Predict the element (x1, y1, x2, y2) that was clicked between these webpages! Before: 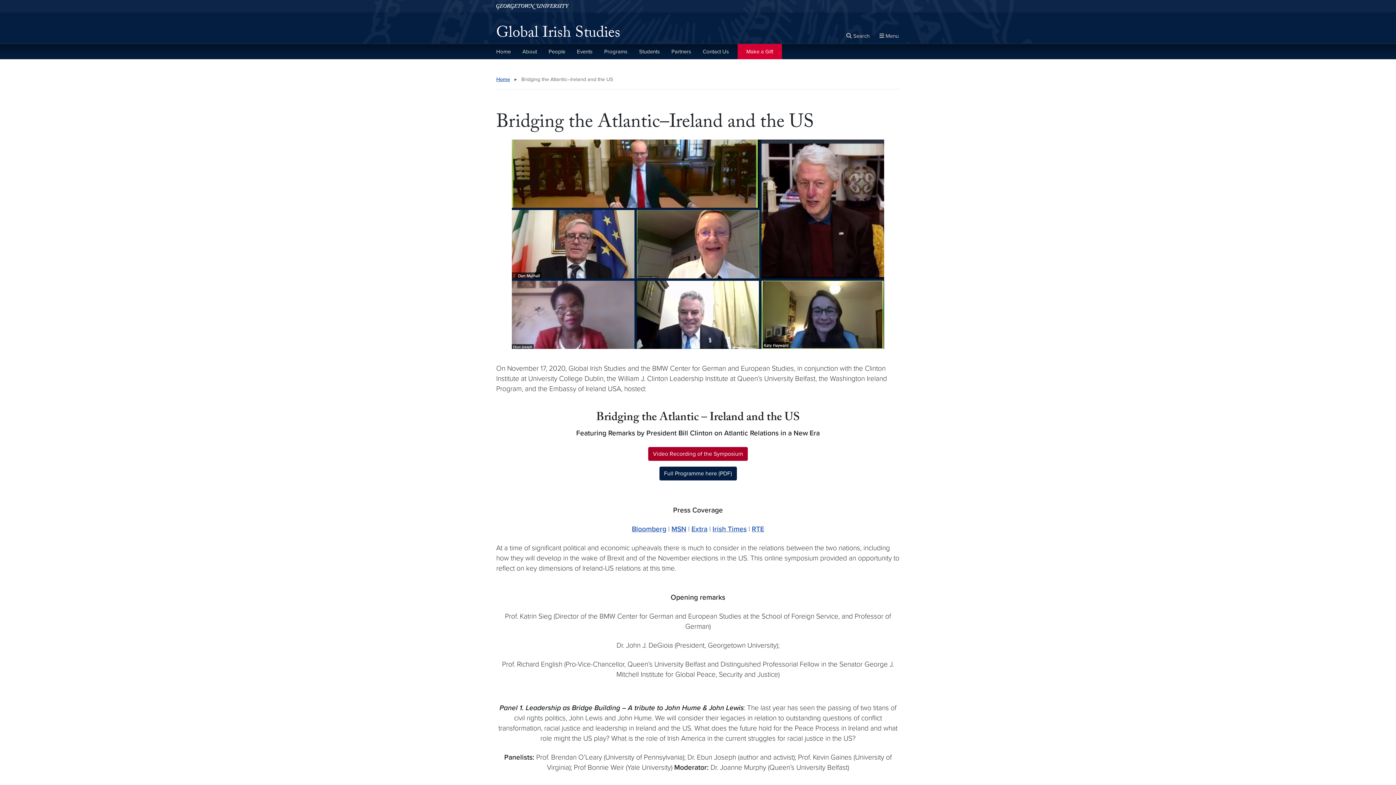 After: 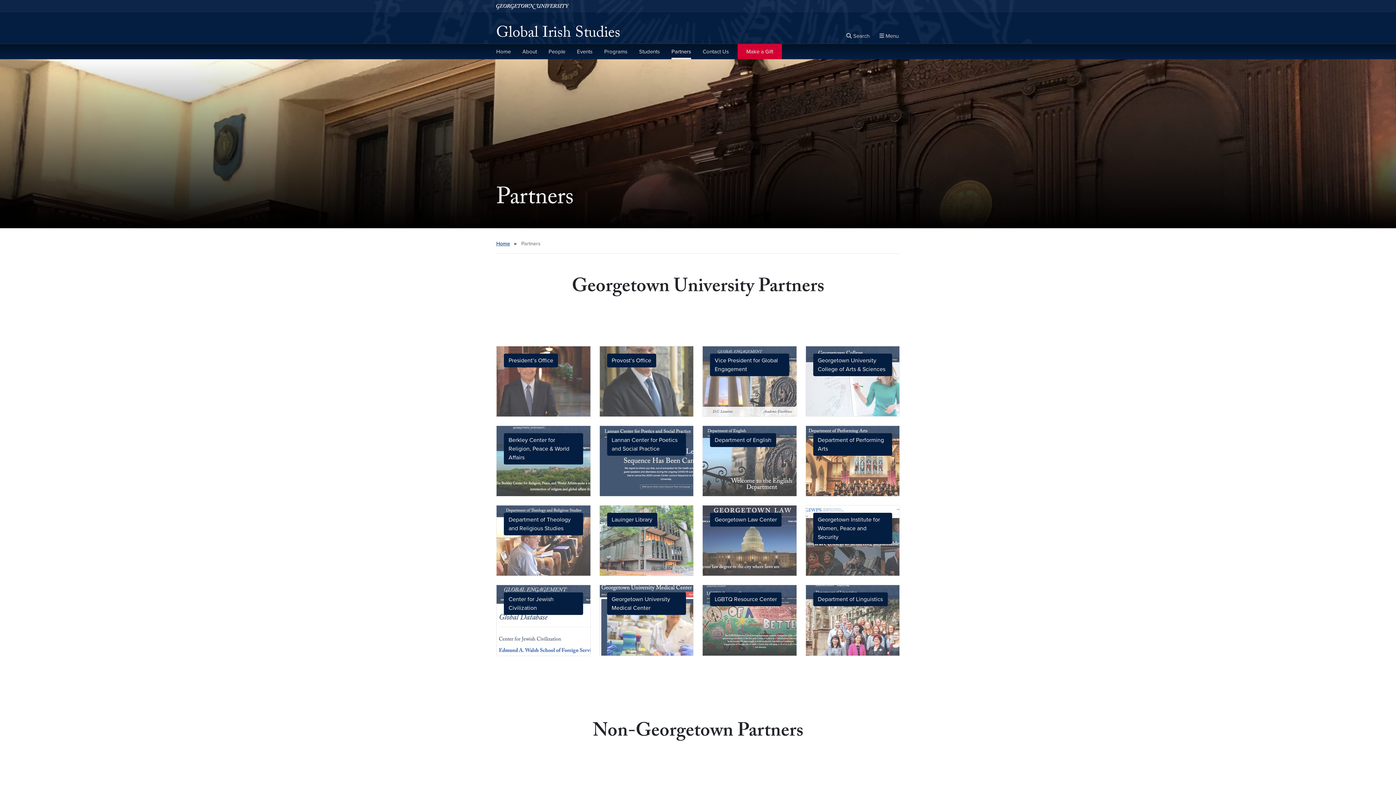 Action: label: Partners bbox: (671, 44, 691, 59)